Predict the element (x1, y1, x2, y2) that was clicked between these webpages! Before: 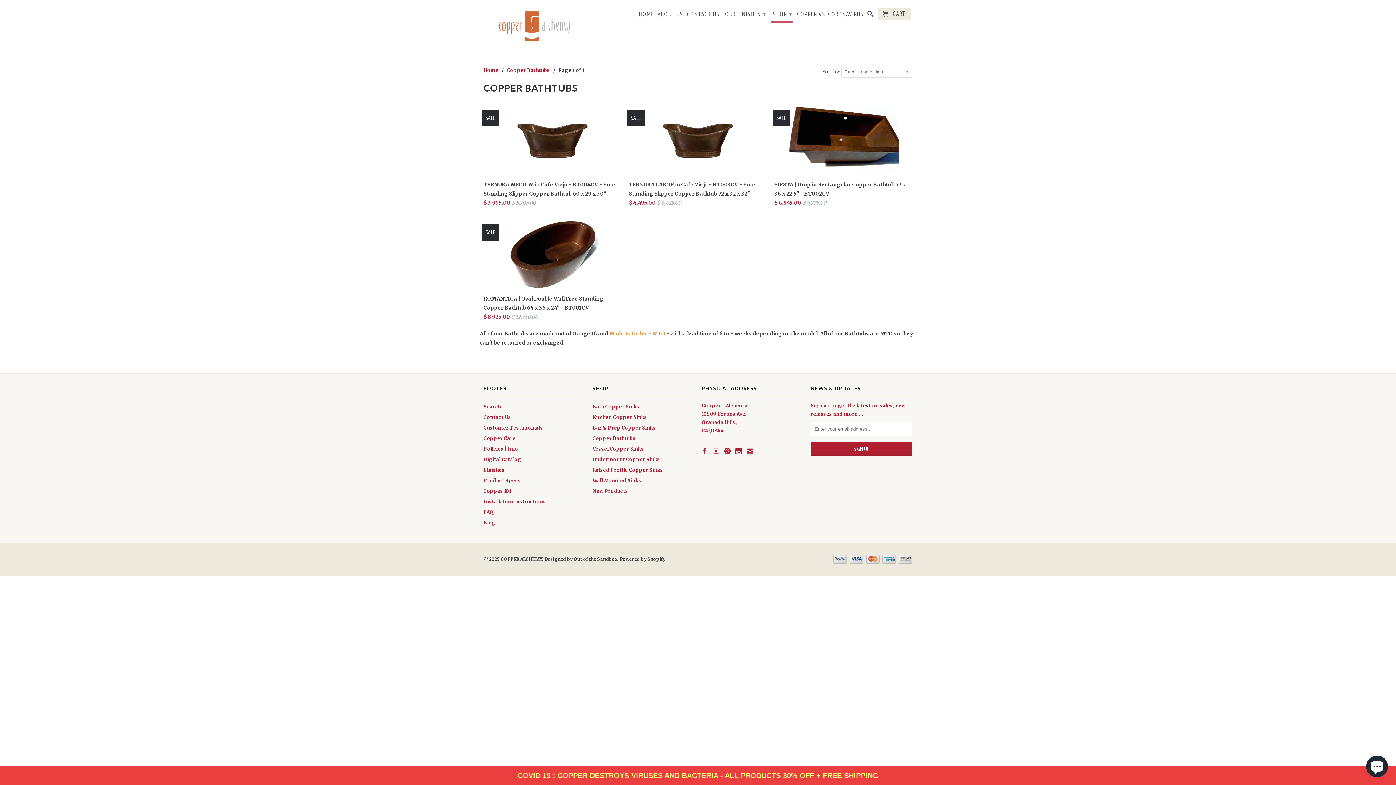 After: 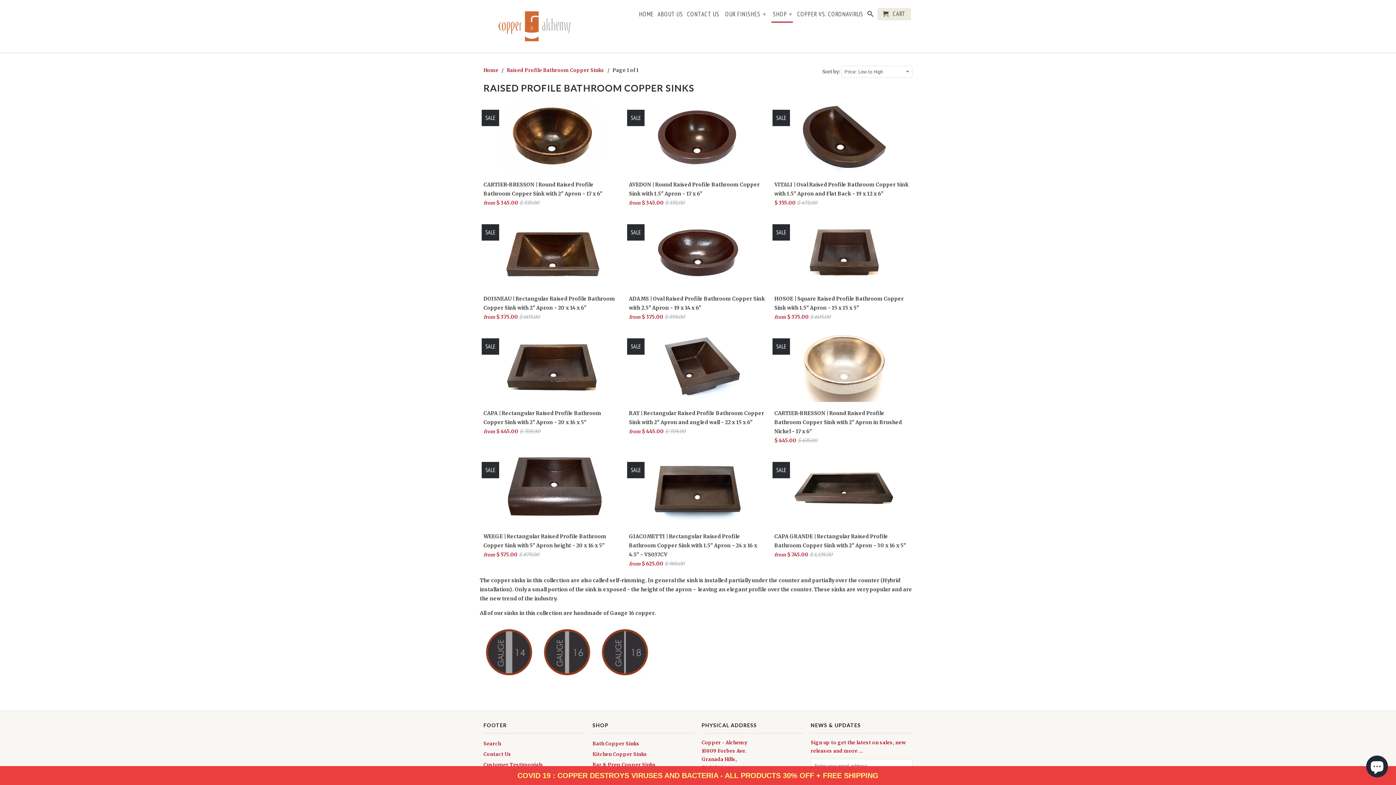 Action: bbox: (592, 467, 663, 473) label: Raised Profile Copper Sinks